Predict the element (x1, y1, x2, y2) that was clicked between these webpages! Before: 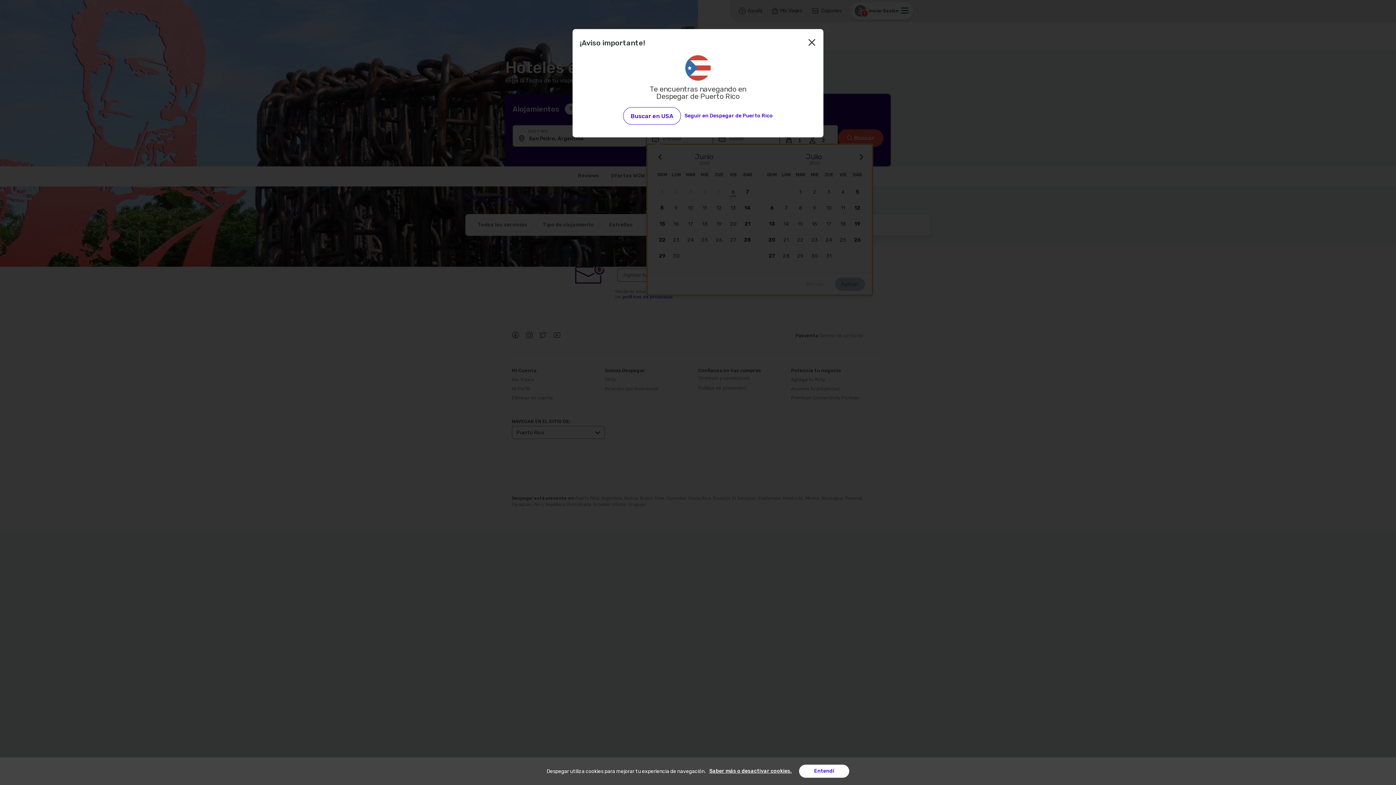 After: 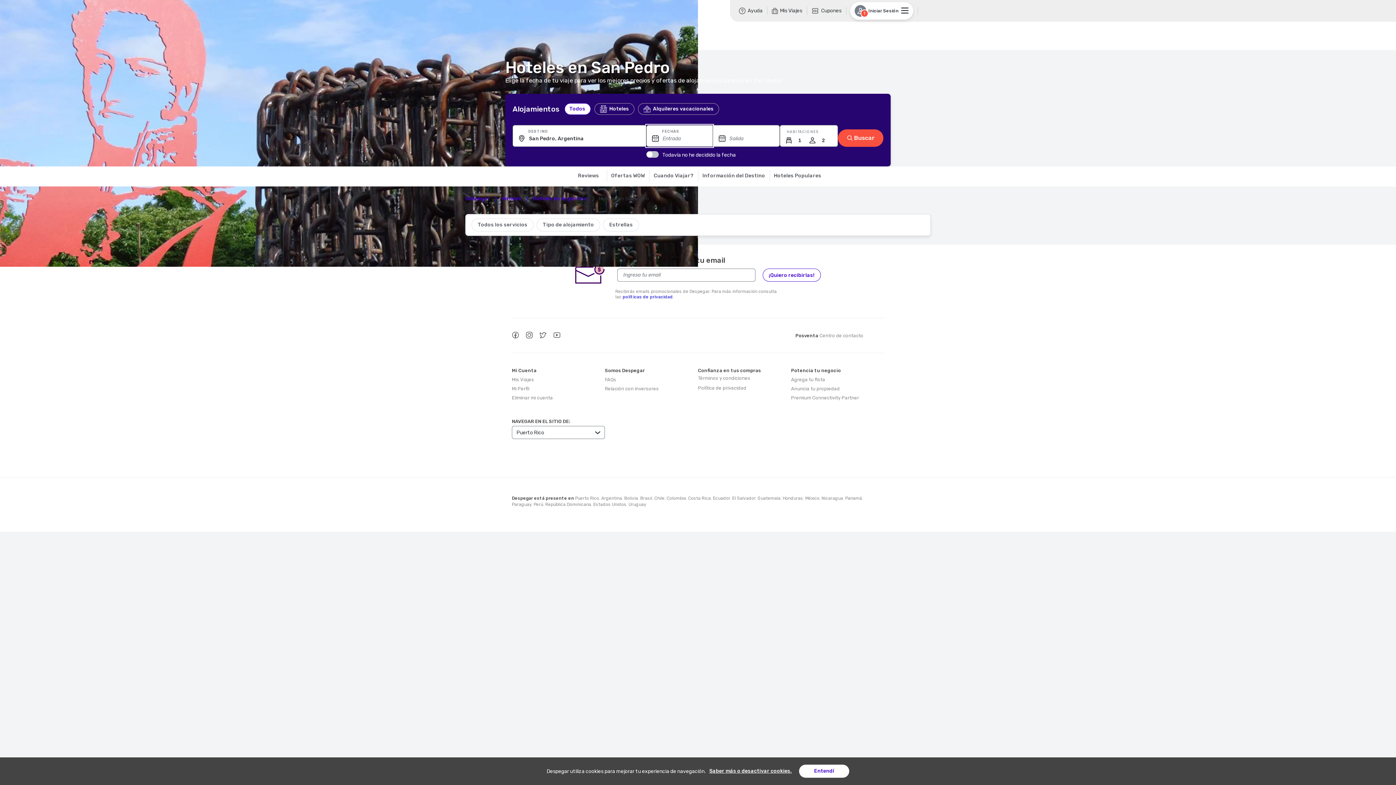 Action: label: Seguir en Despegar de Puerto Rico bbox: (684, 113, 773, 118)